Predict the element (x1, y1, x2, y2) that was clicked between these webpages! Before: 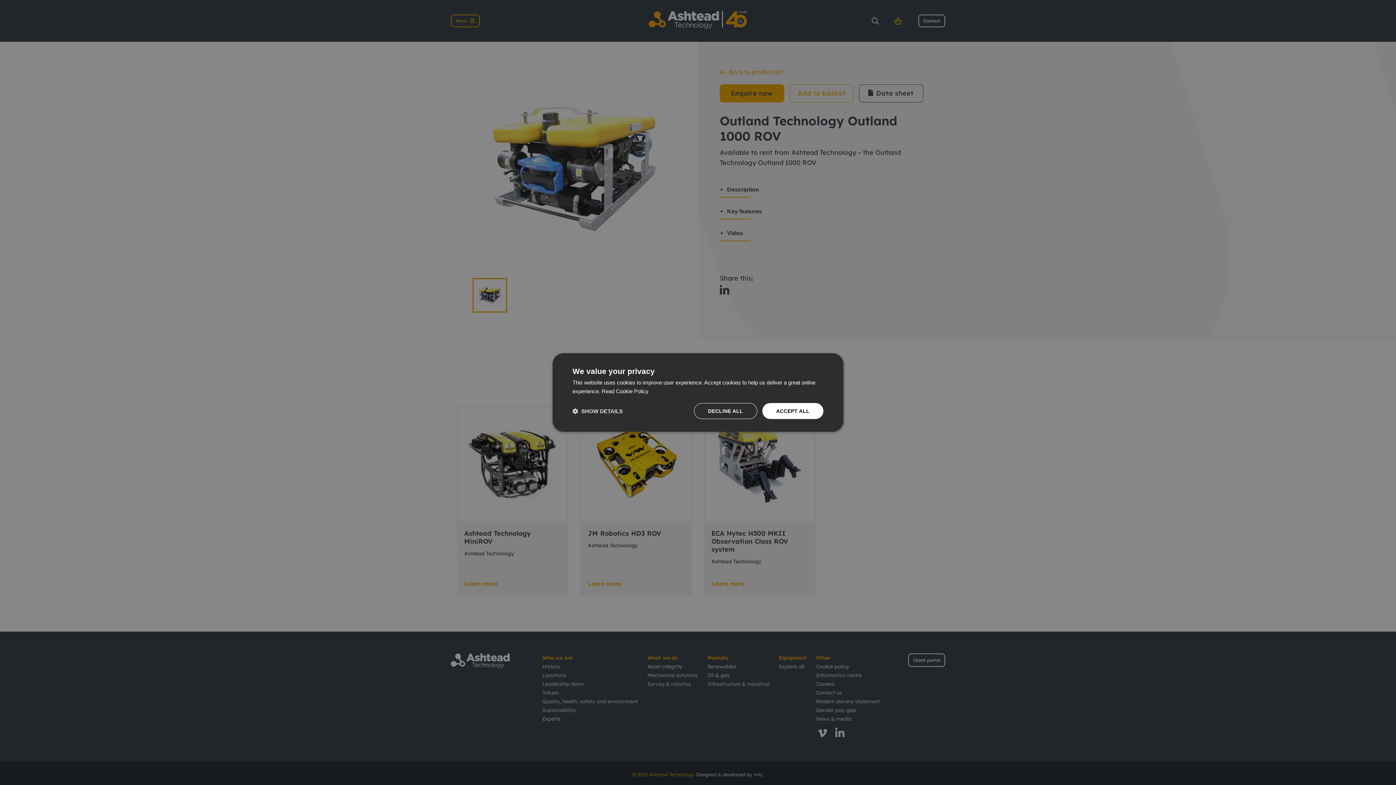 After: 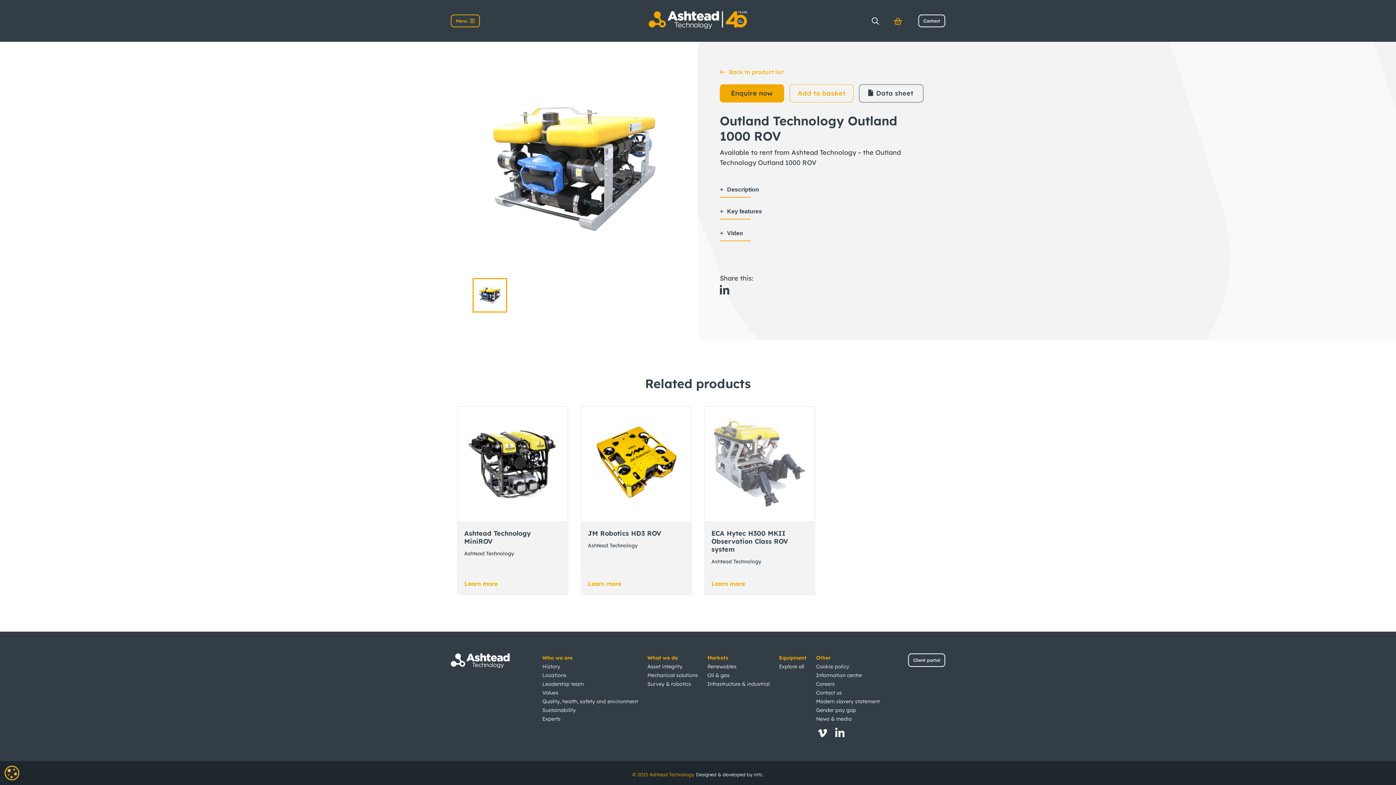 Action: label: ACCEPT ALL bbox: (762, 403, 823, 419)